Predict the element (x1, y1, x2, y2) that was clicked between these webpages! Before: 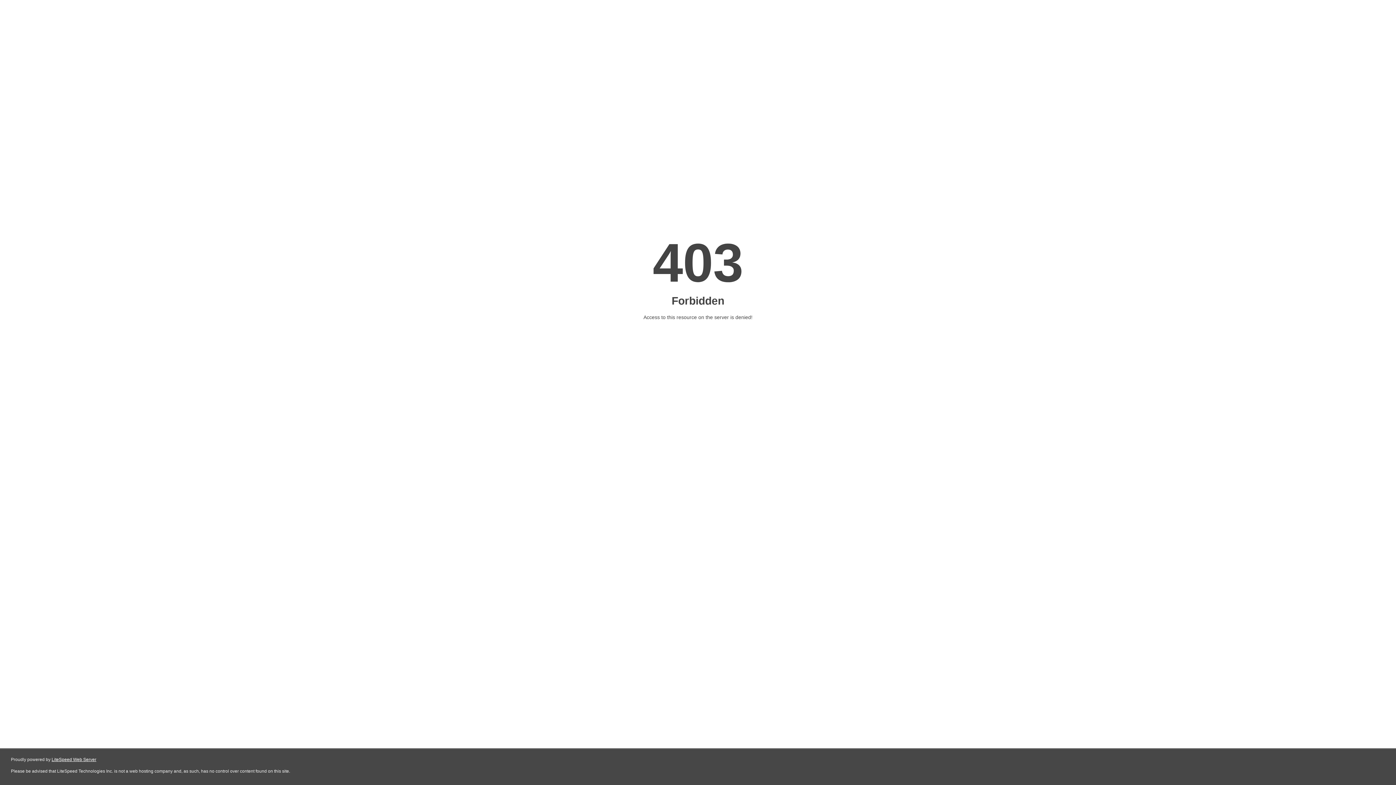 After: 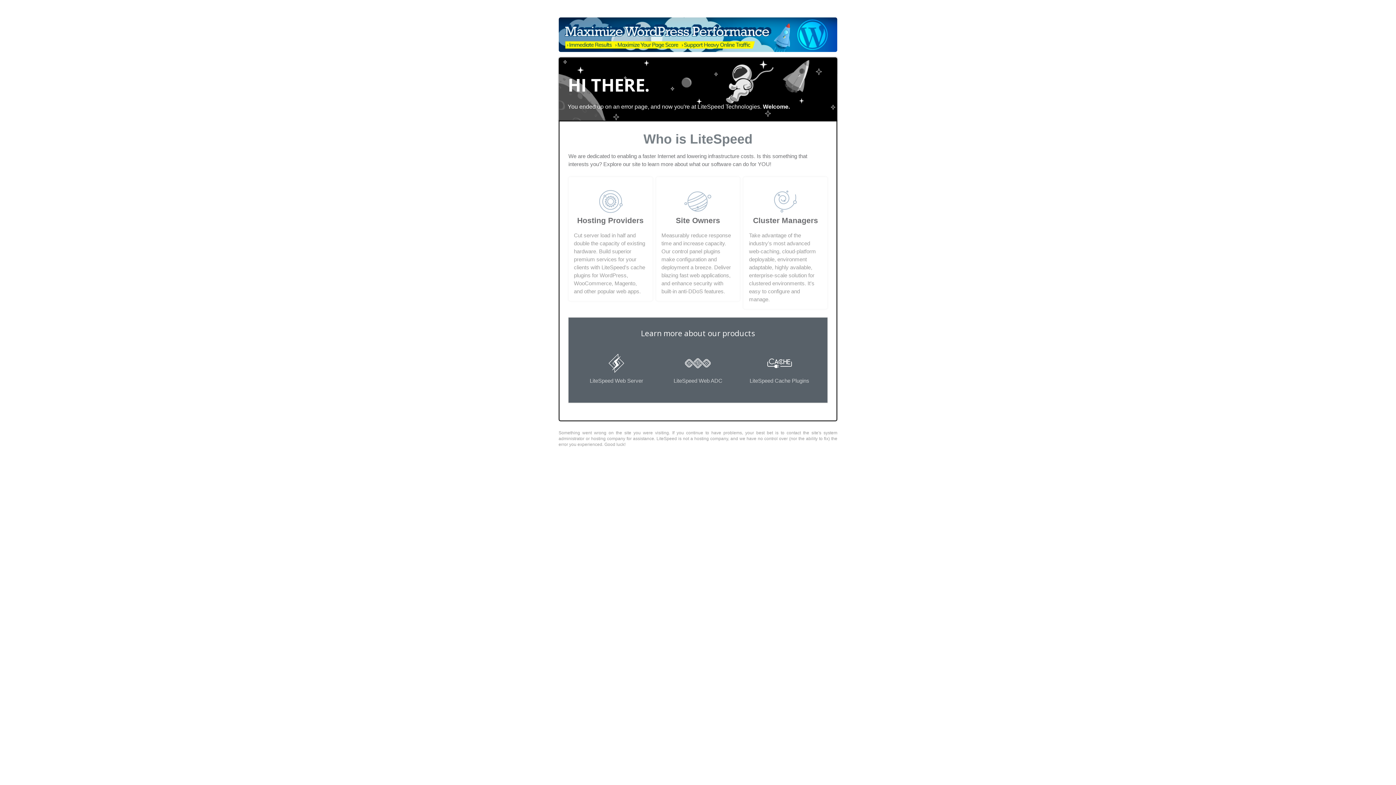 Action: bbox: (51, 757, 96, 762) label: LiteSpeed Web Server